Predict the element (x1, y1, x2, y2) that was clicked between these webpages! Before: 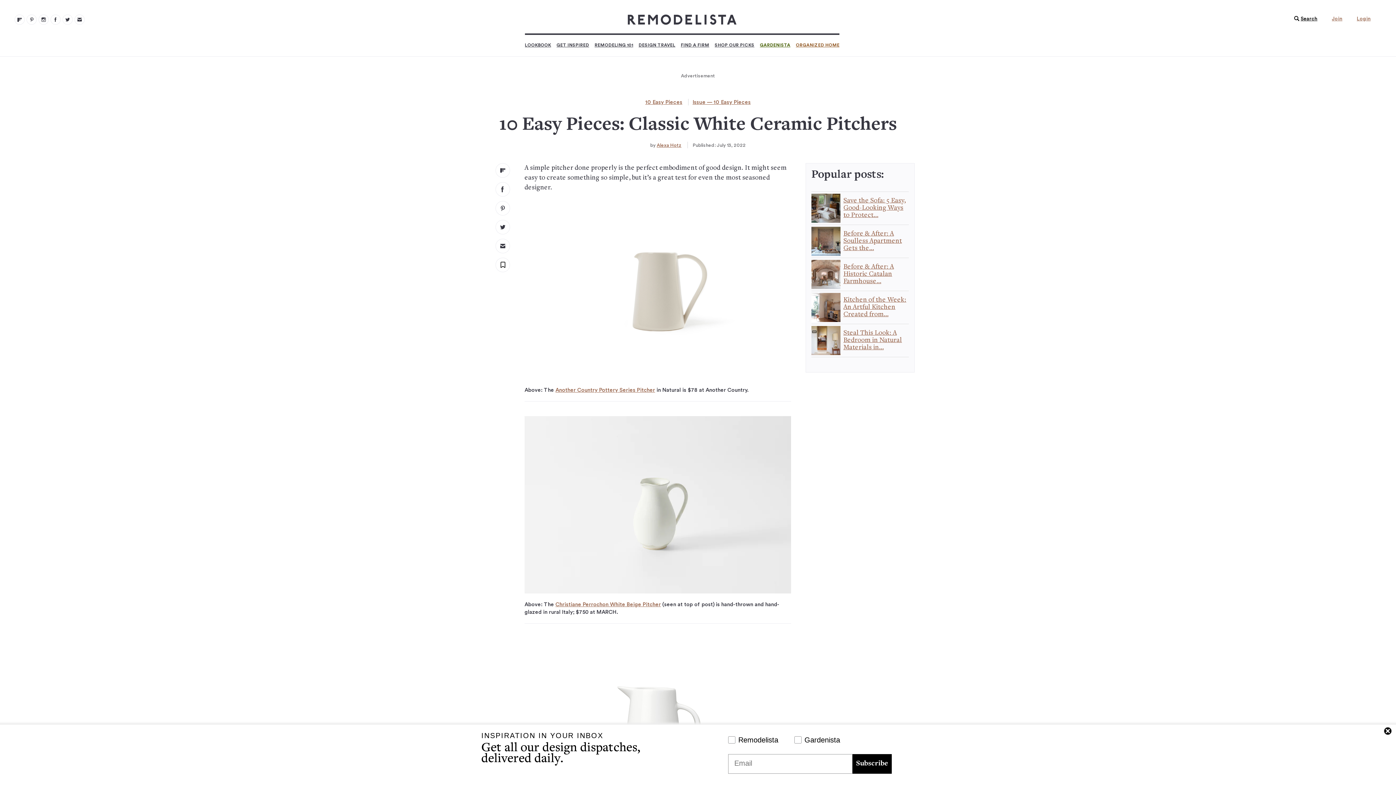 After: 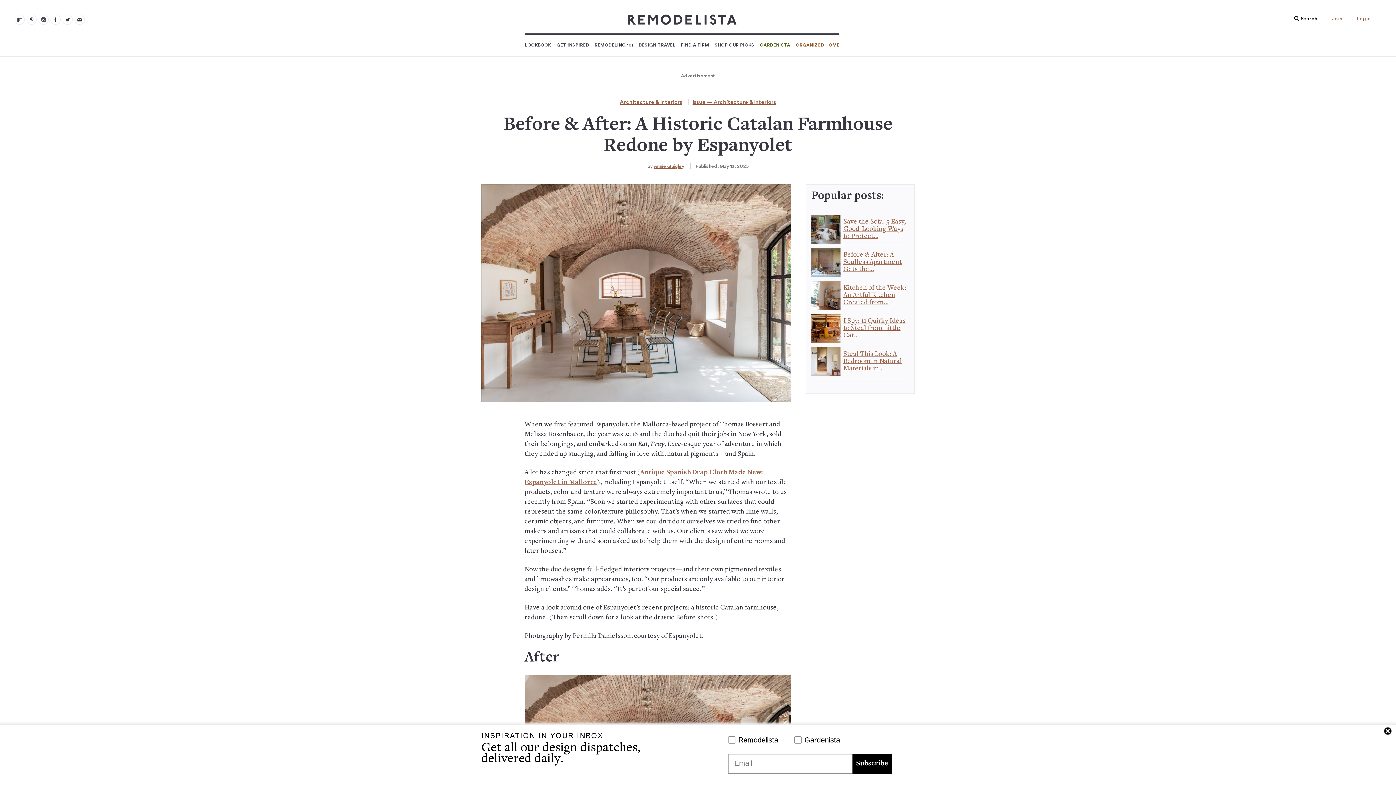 Action: bbox: (811, 259, 843, 288)